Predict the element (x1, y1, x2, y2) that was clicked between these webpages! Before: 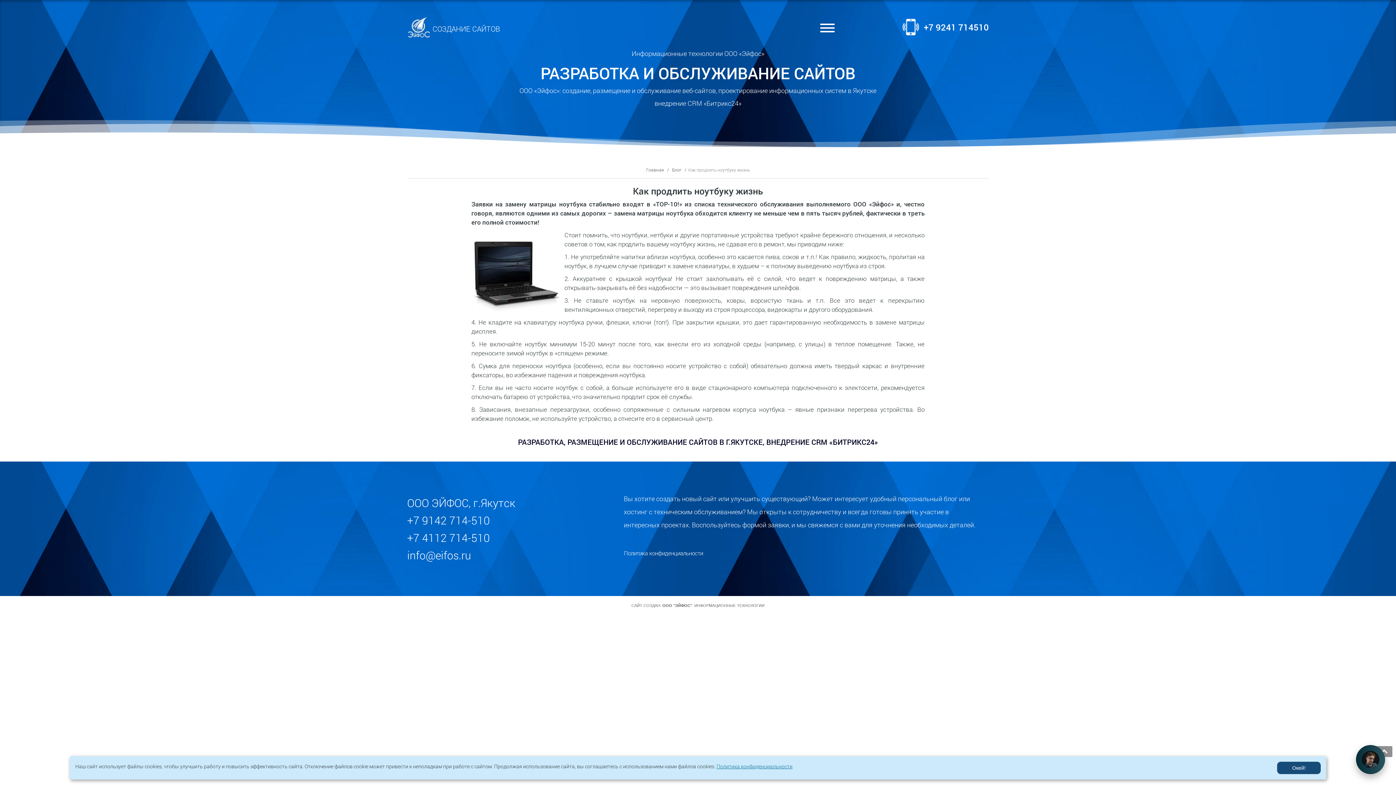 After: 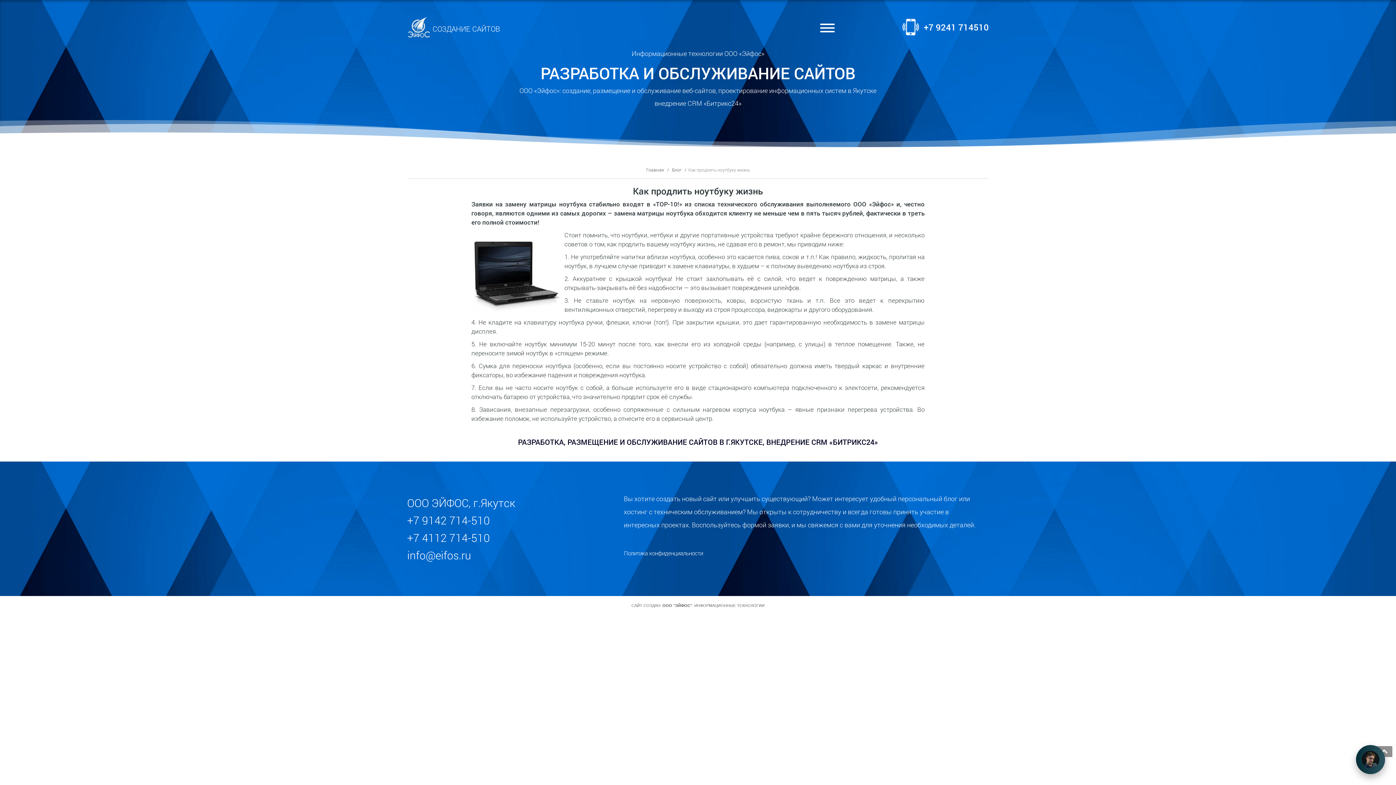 Action: bbox: (1277, 762, 1321, 774) label:   Окей!  